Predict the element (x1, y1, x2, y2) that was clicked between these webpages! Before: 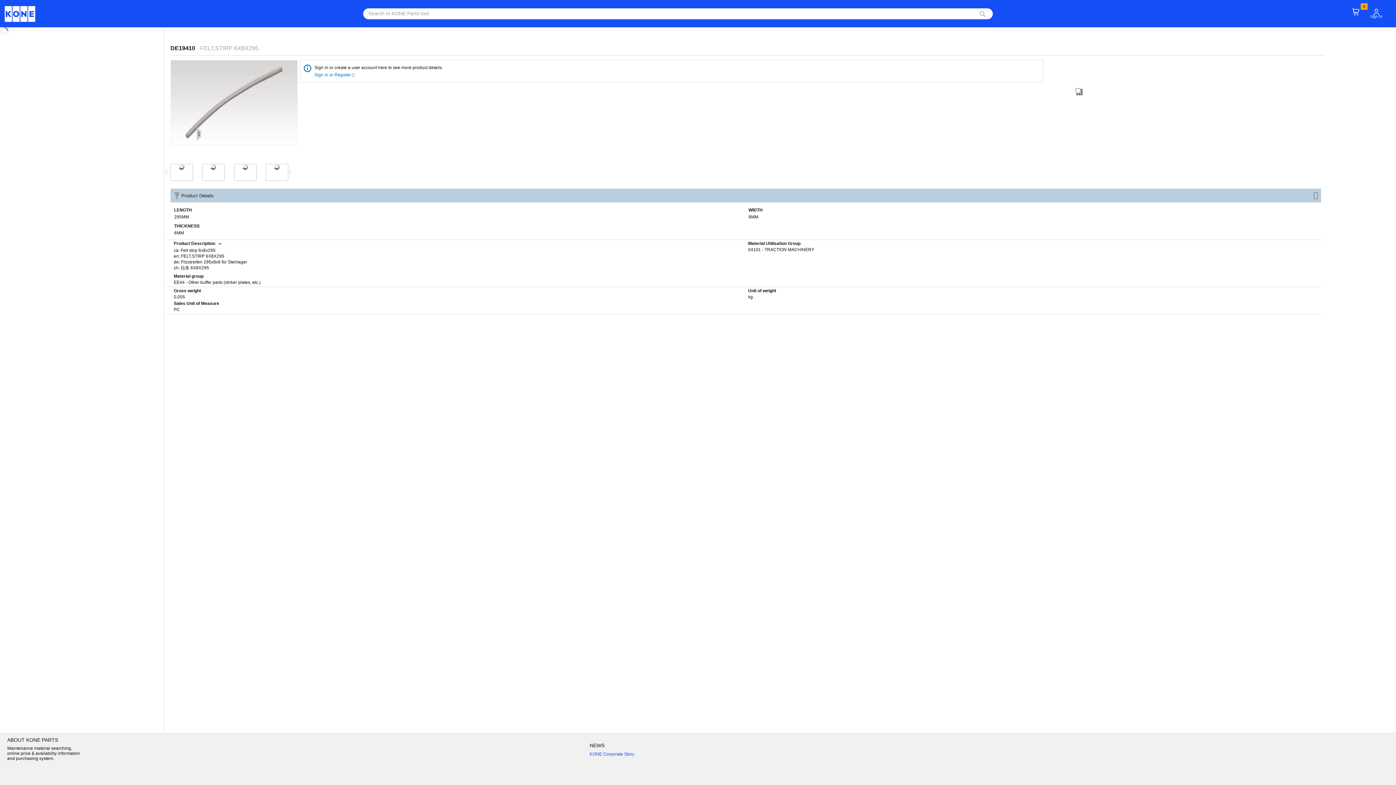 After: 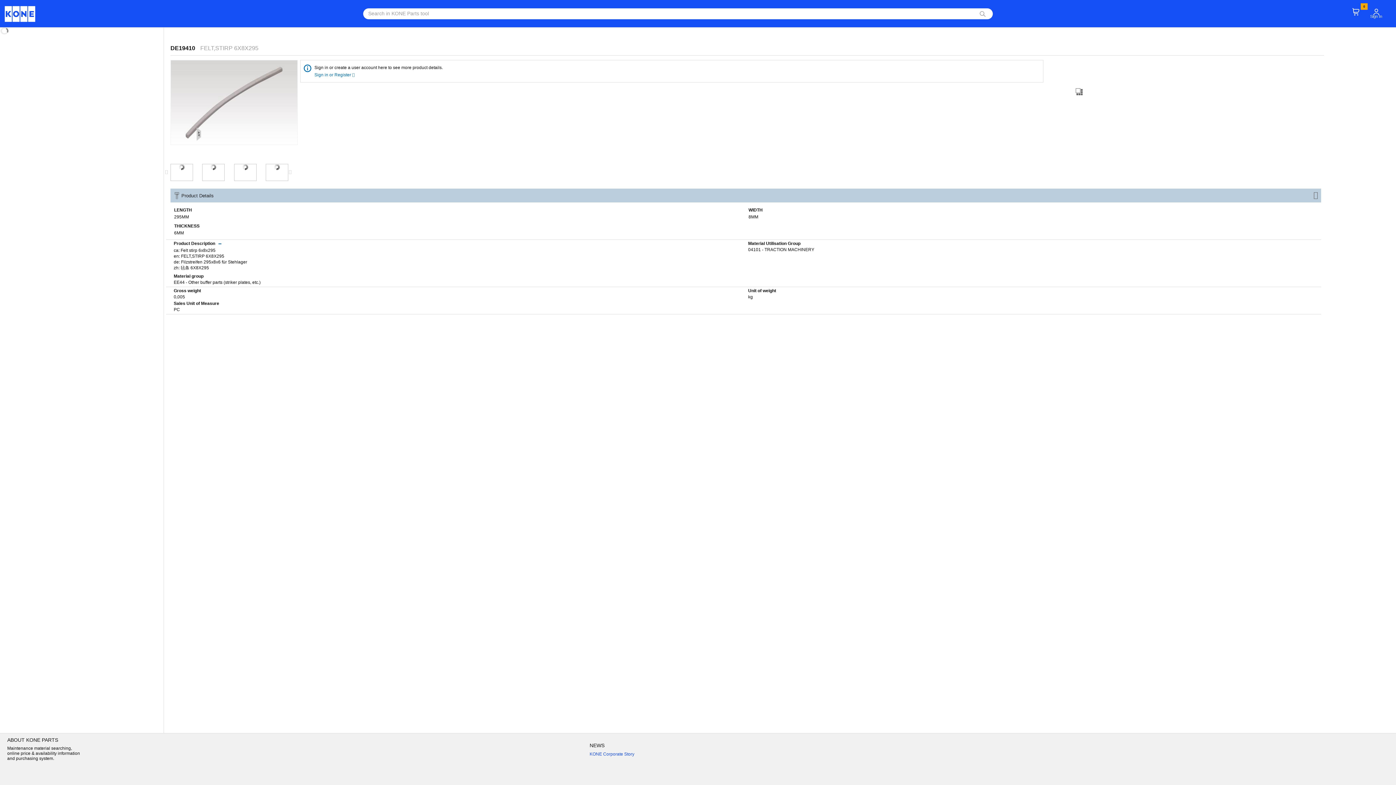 Action: bbox: (1373, 8, 1379, 15)